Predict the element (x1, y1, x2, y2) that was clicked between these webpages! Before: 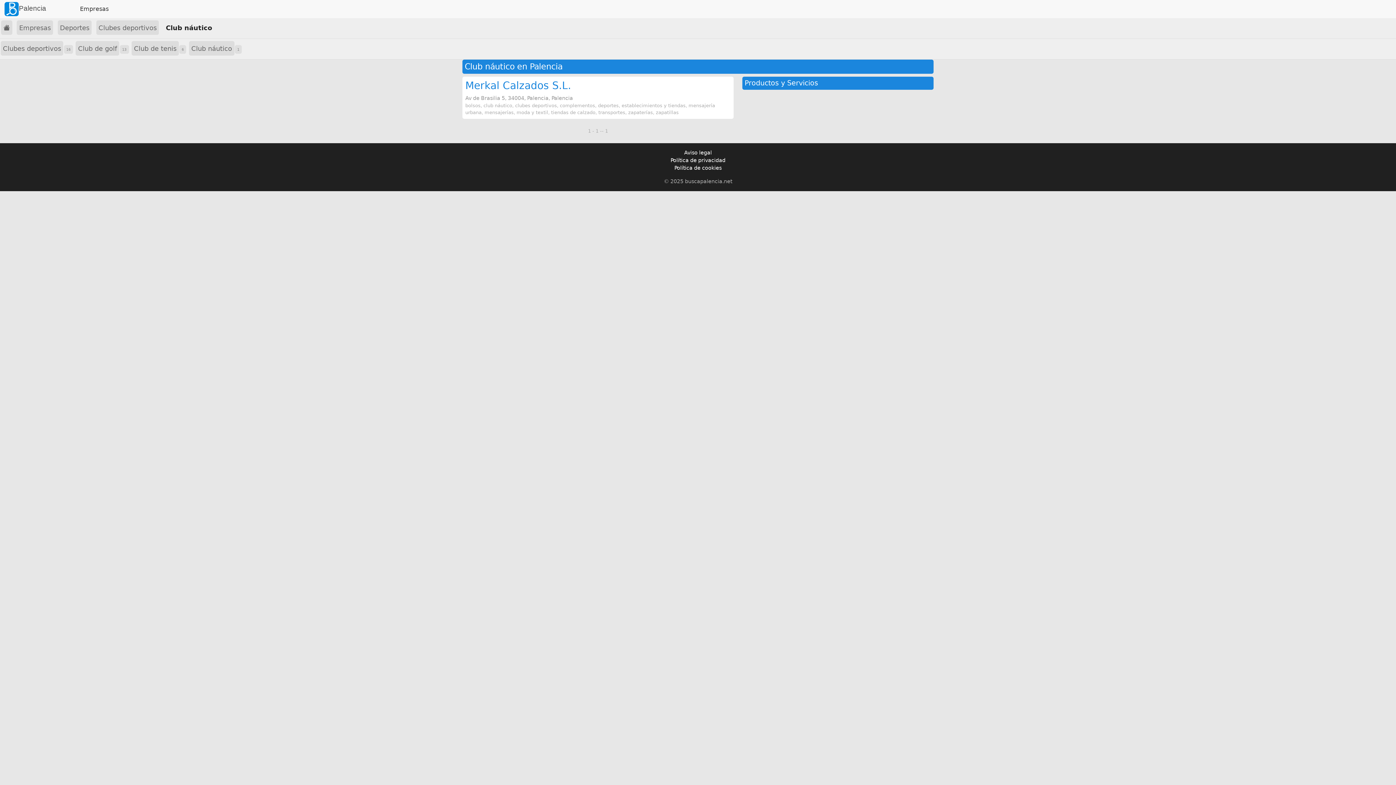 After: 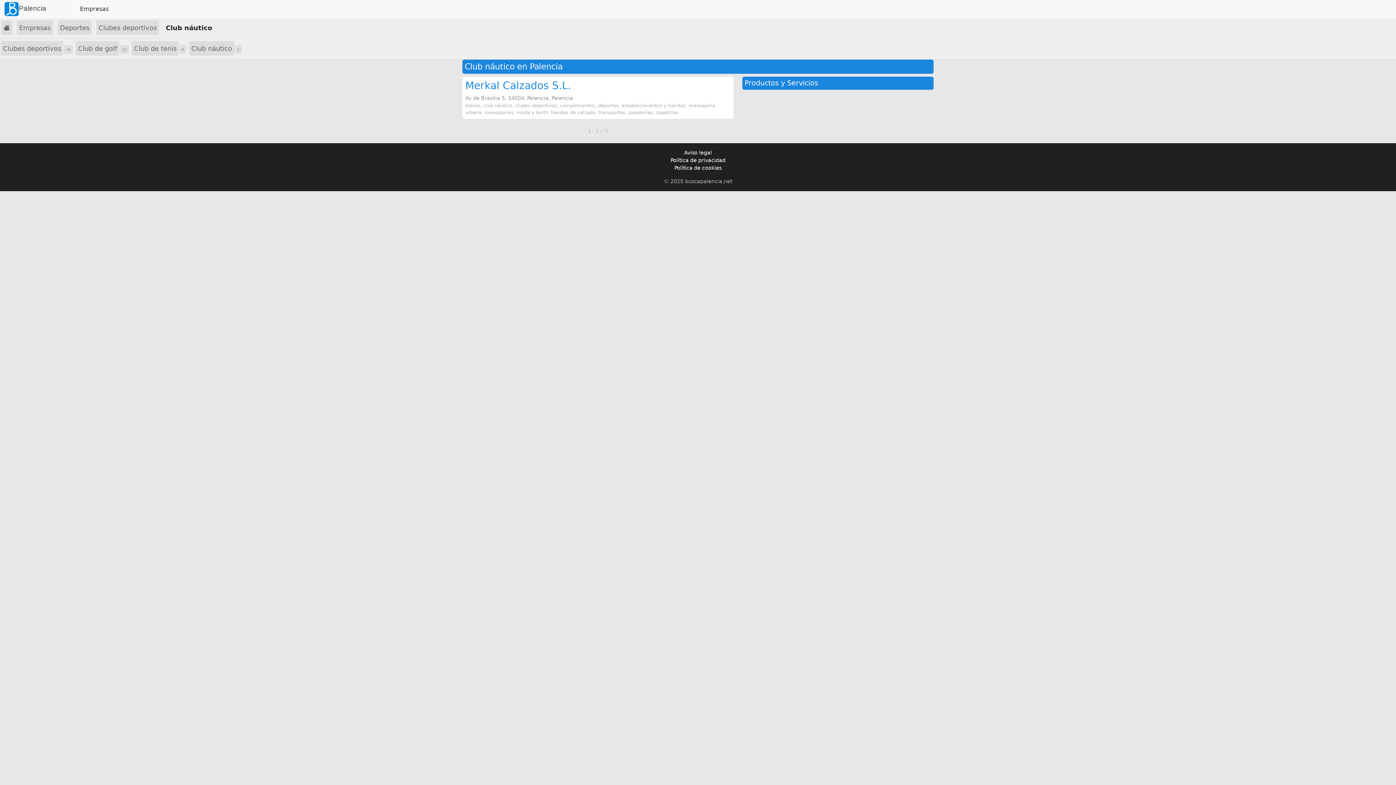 Action: label: Club náutico bbox: (189, 41, 234, 55)